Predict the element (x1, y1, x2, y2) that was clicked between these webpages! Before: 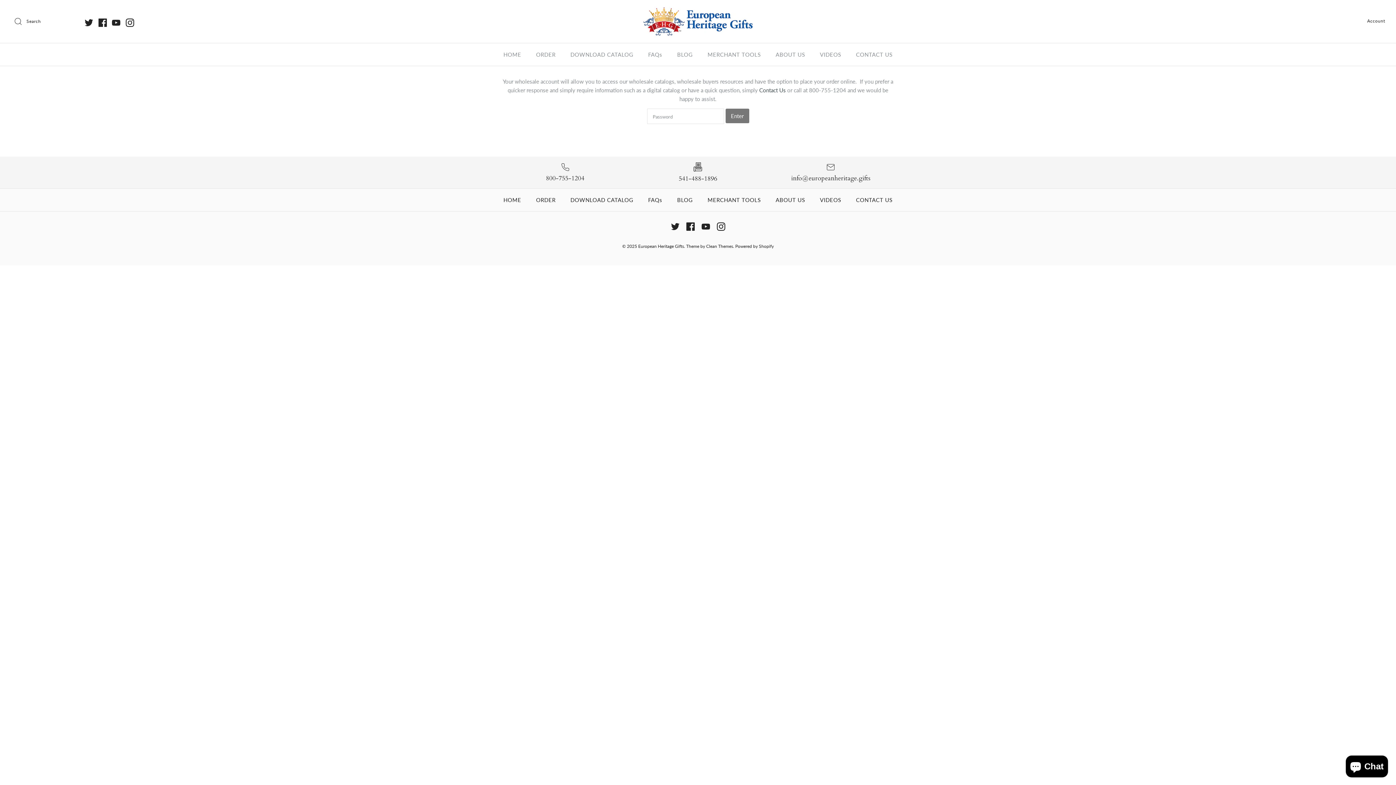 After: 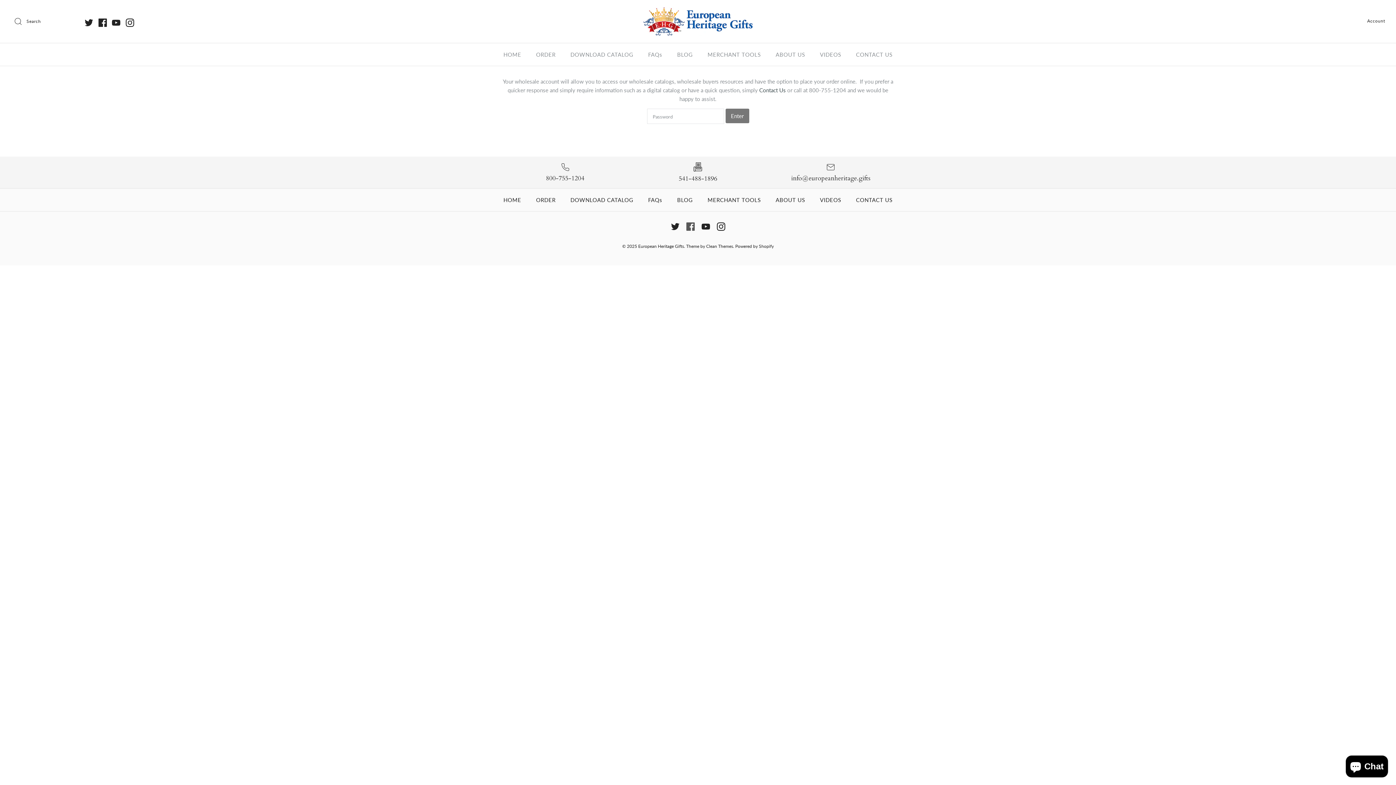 Action: bbox: (686, 222, 694, 230)